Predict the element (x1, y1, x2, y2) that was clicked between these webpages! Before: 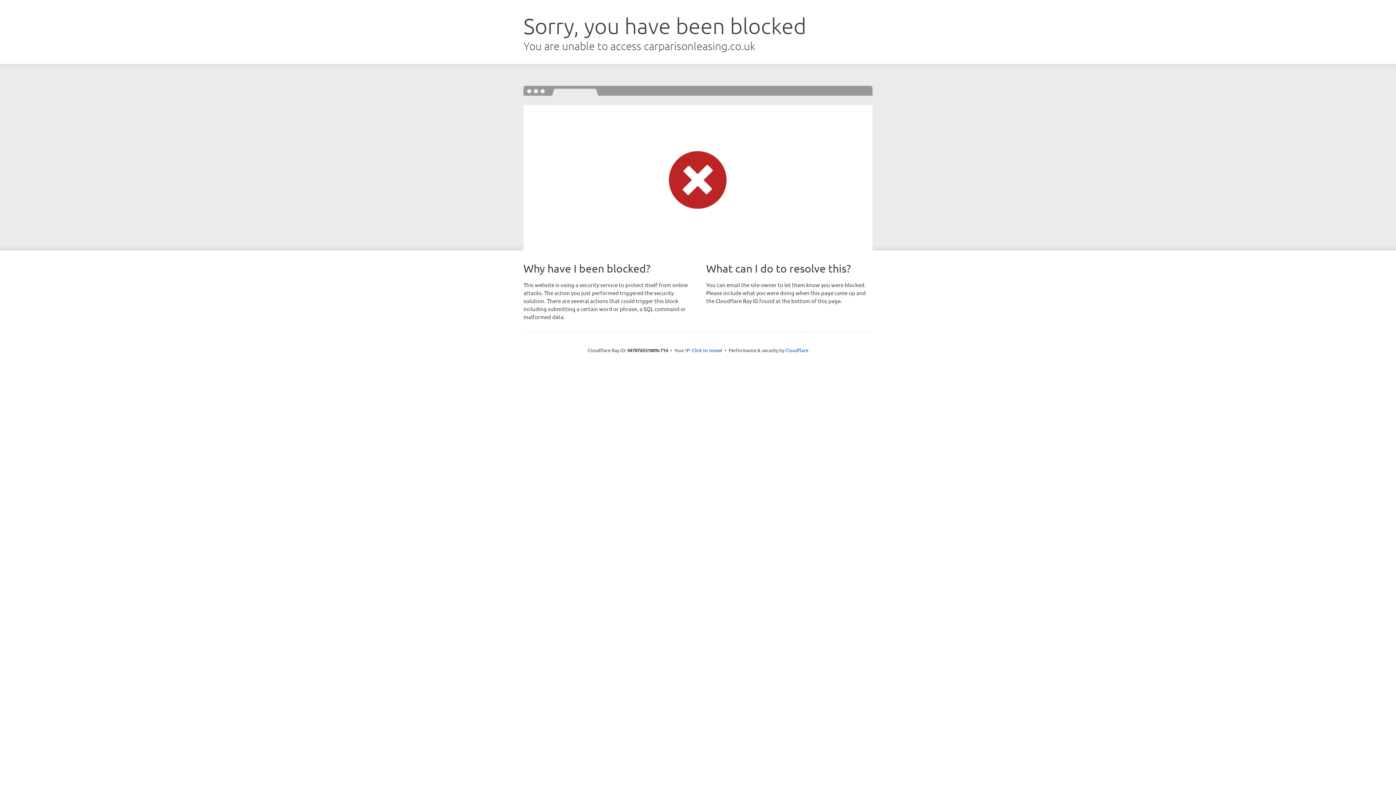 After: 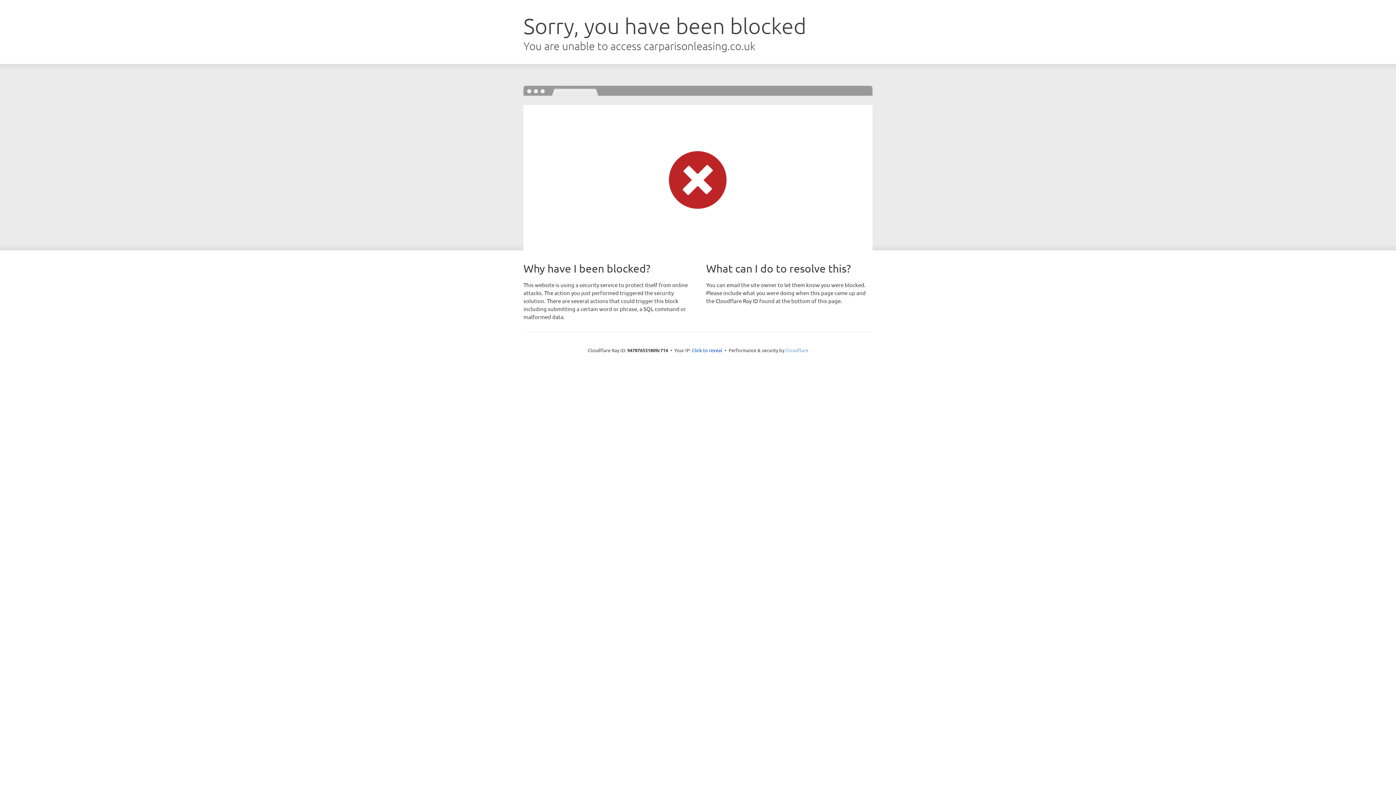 Action: bbox: (785, 347, 808, 353) label: Cloudflare